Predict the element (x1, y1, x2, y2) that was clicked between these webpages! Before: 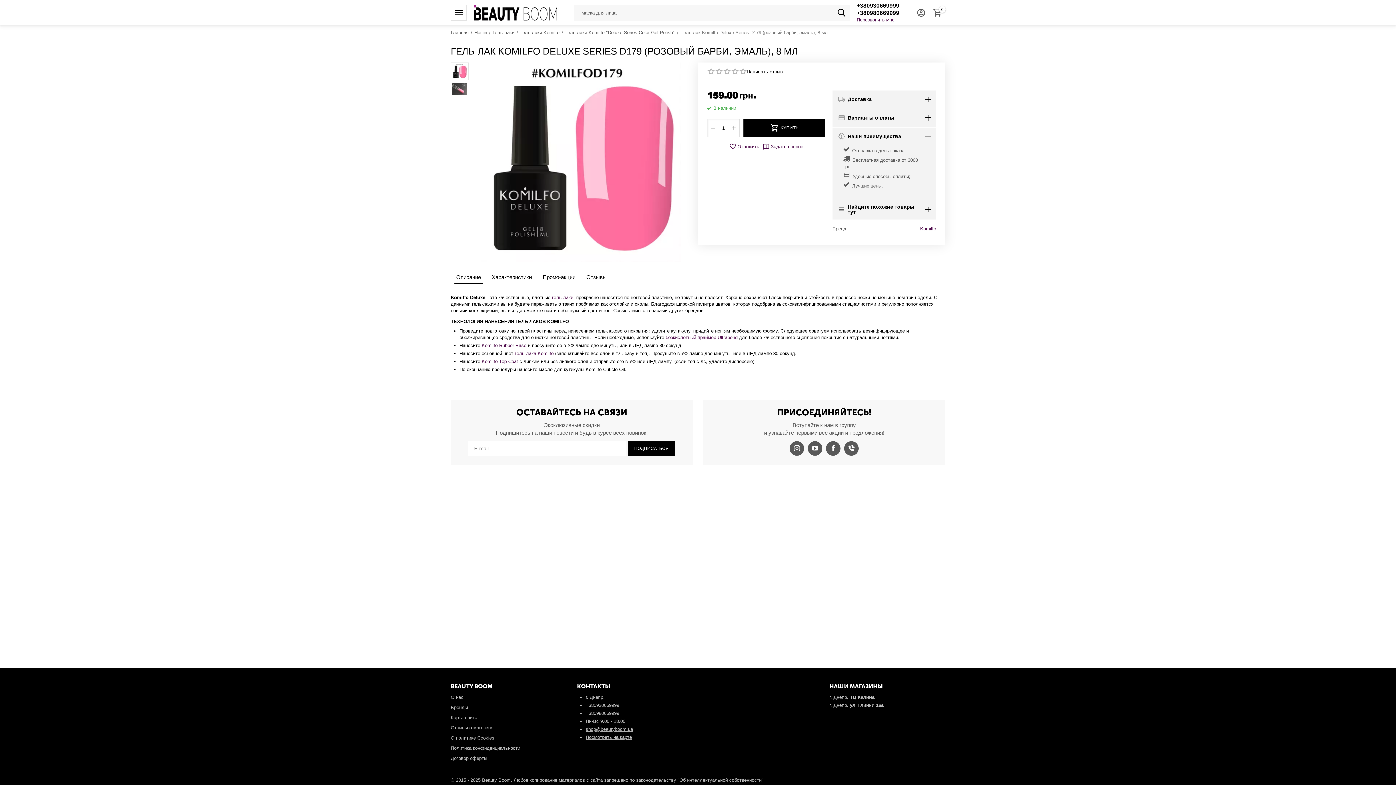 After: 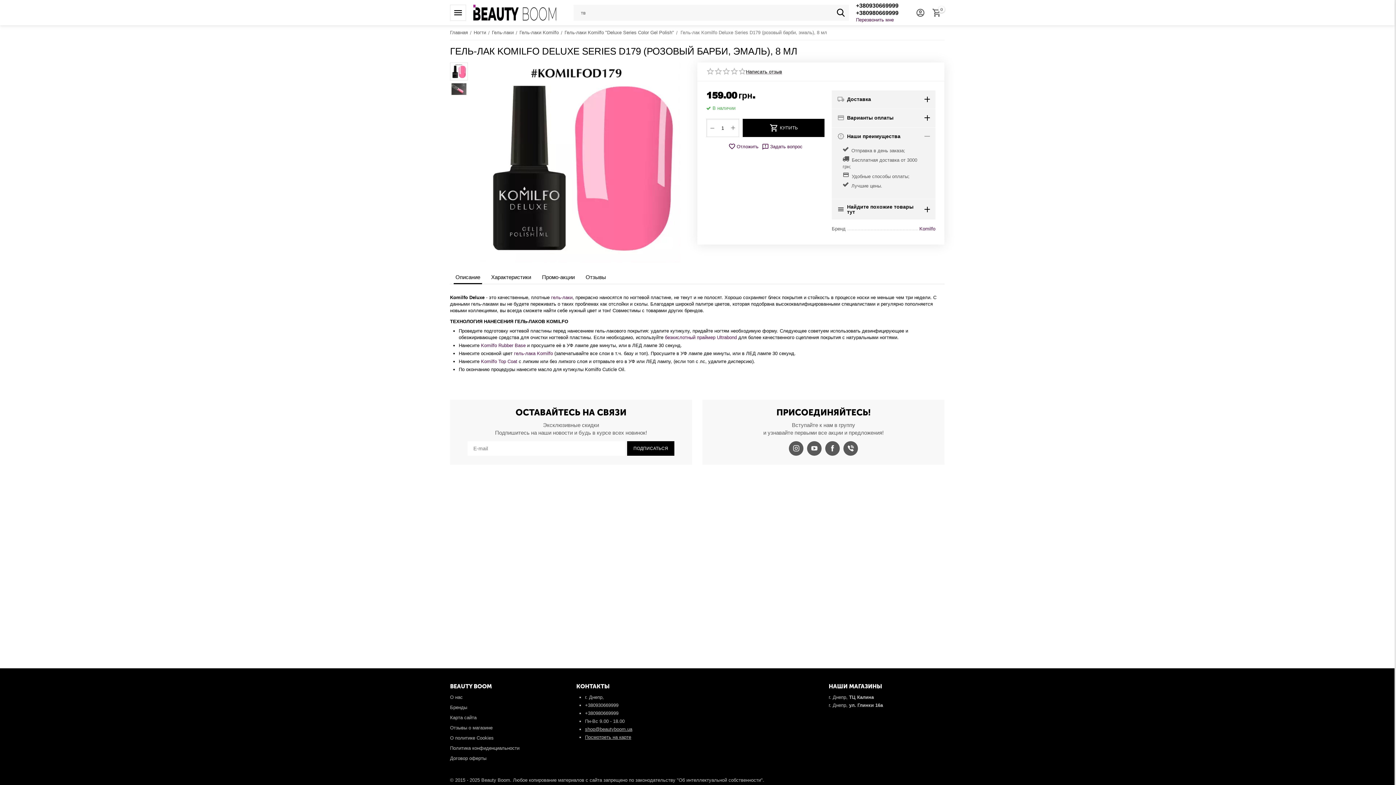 Action: bbox: (746, 68, 783, 75) label: Написать отзыв